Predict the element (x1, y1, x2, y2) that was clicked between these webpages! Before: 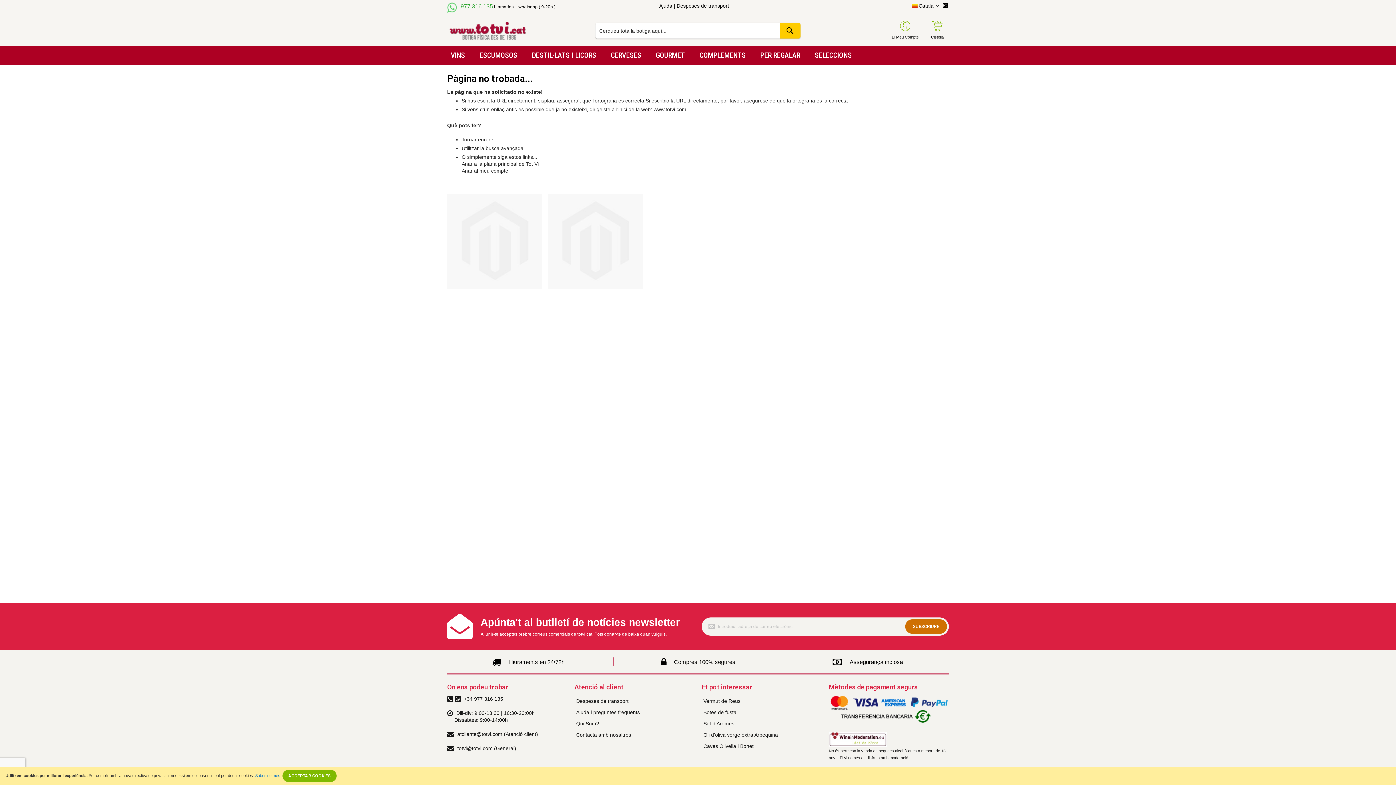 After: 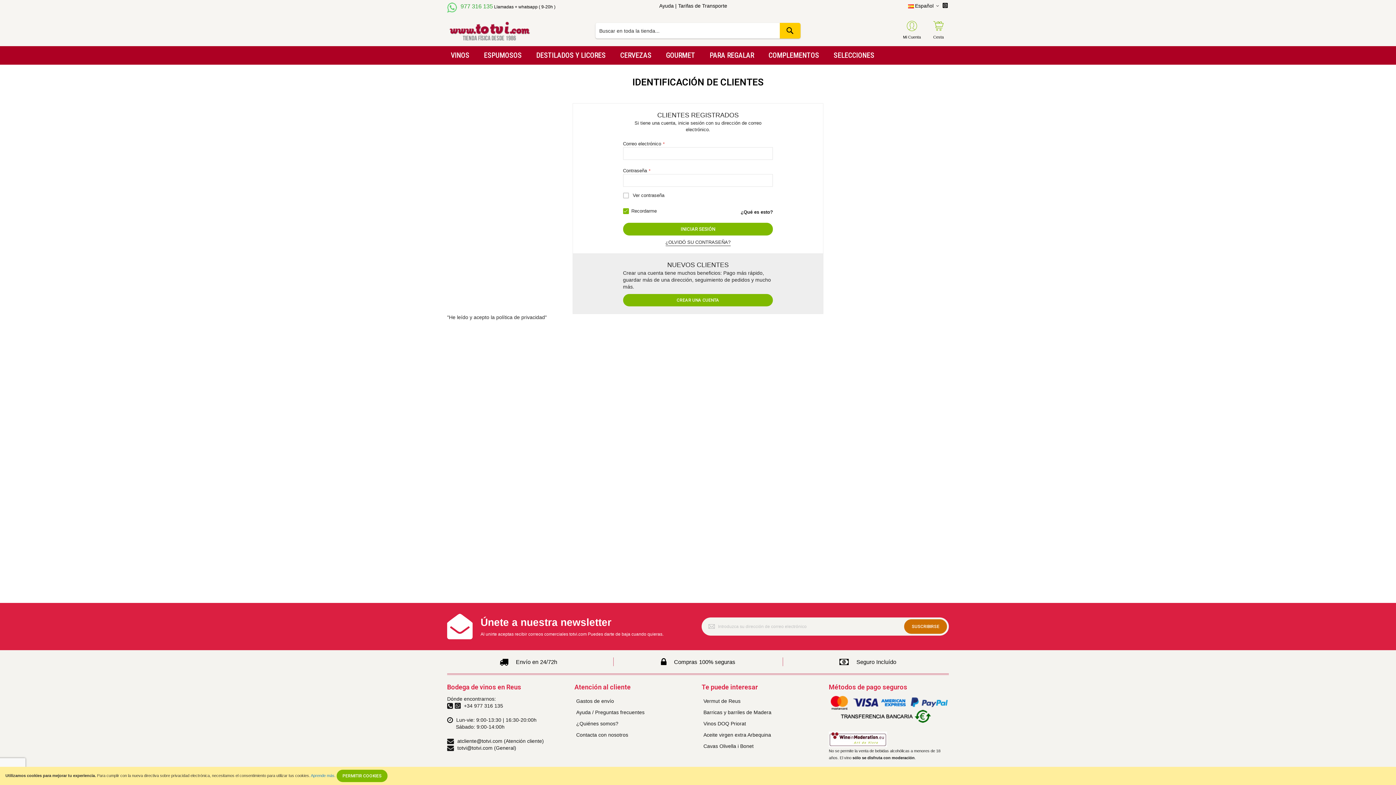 Action: label: Anar al meu compte bbox: (461, 168, 508, 173)